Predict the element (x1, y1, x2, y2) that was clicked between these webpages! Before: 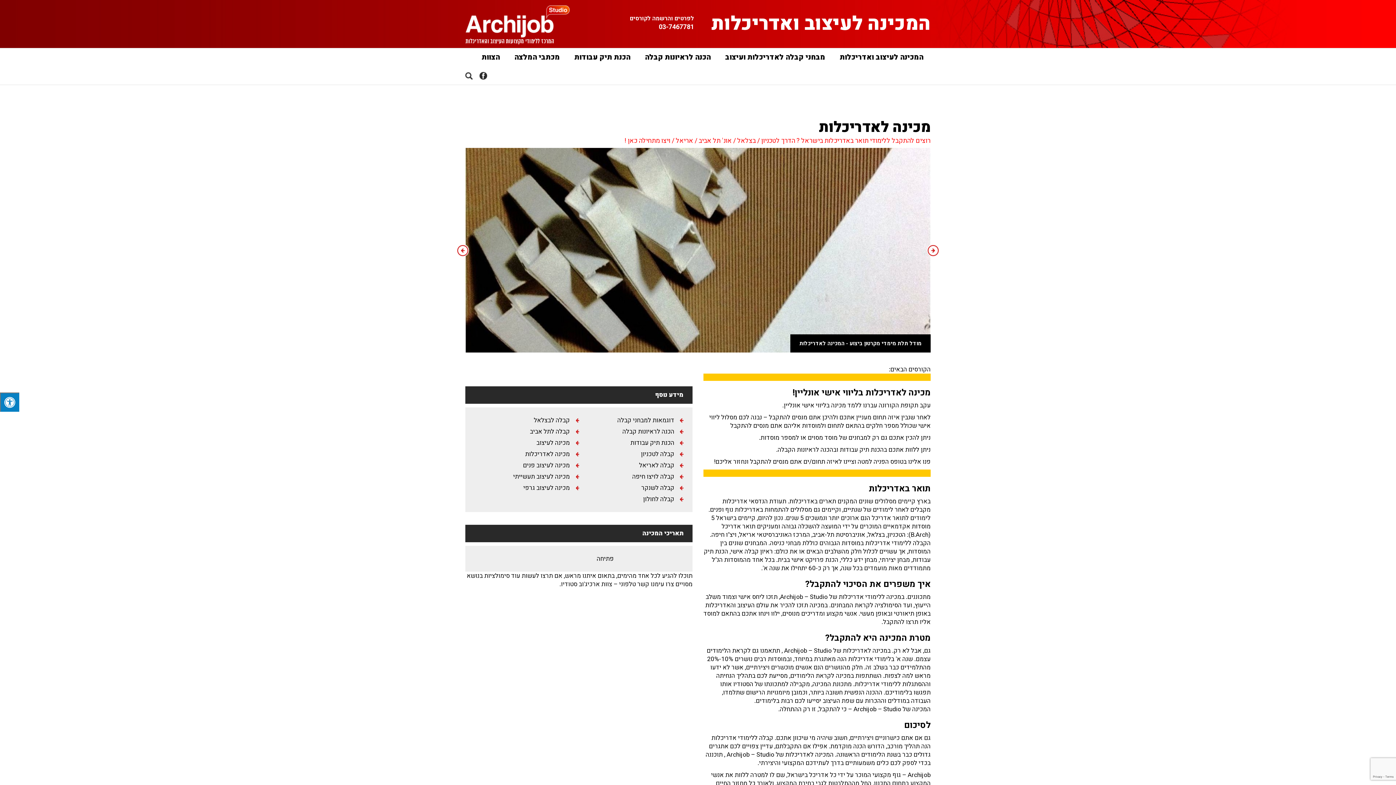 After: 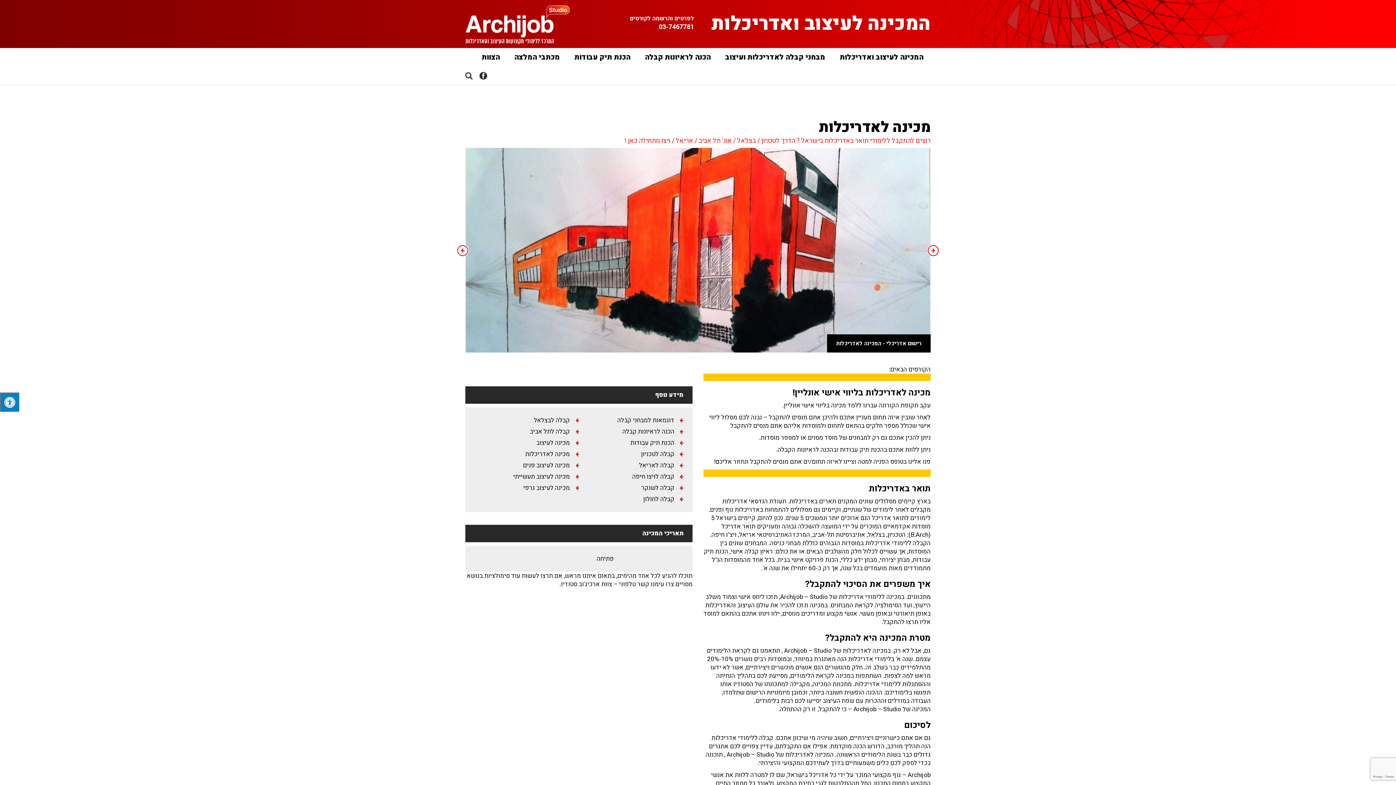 Action: label: Previous bbox: (927, 244, 940, 256)